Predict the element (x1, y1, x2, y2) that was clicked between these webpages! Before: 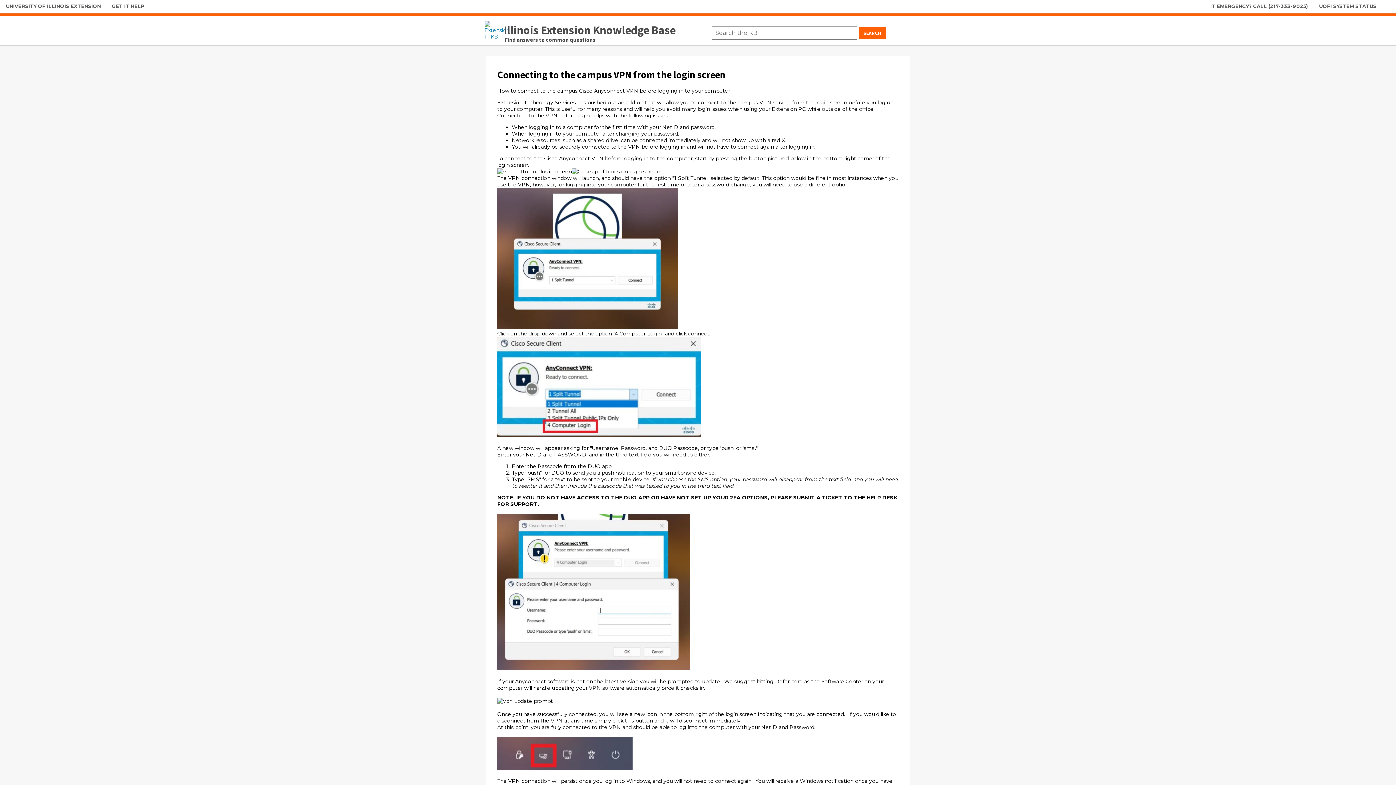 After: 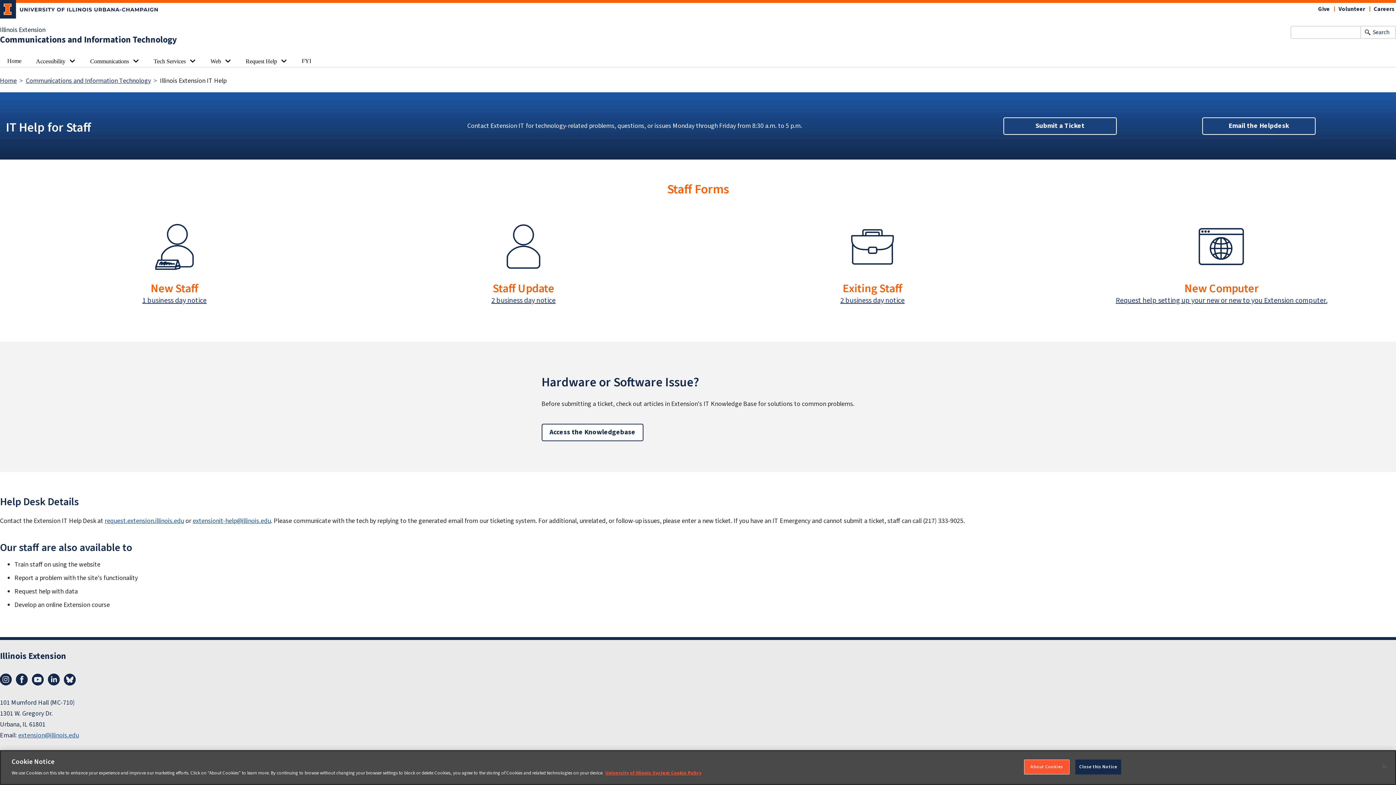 Action: label: GET IT HELP bbox: (111, 3, 144, 9)